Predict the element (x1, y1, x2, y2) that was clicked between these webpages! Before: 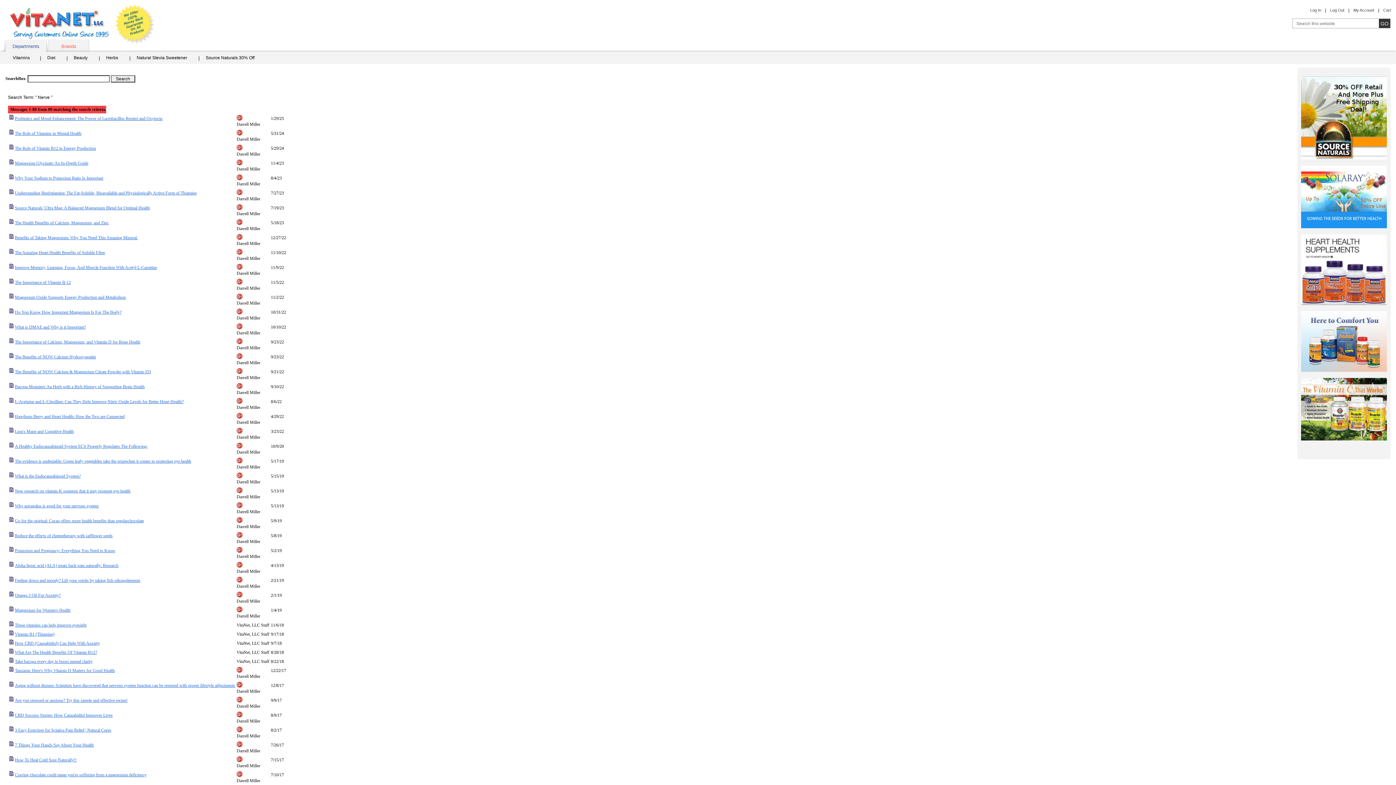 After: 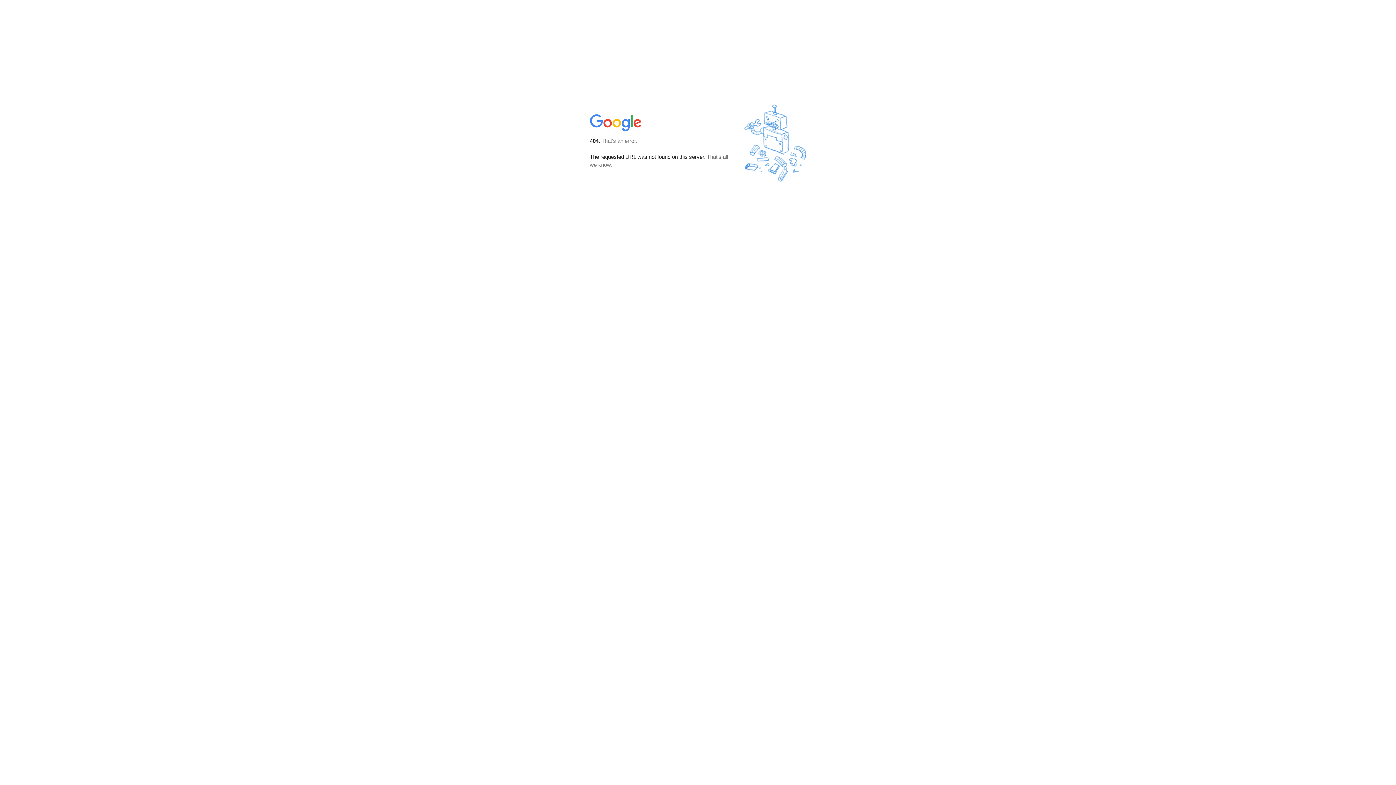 Action: bbox: (236, 338, 269, 344)